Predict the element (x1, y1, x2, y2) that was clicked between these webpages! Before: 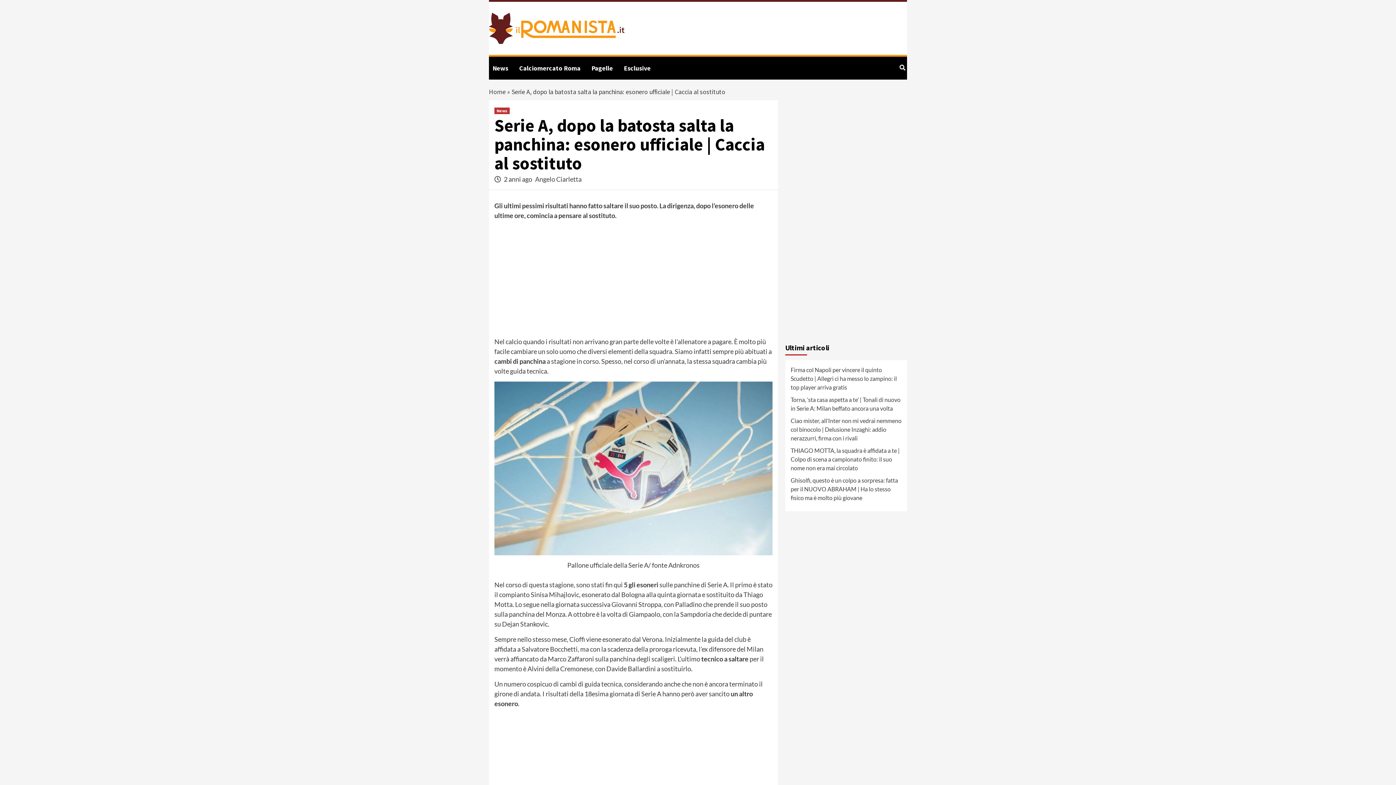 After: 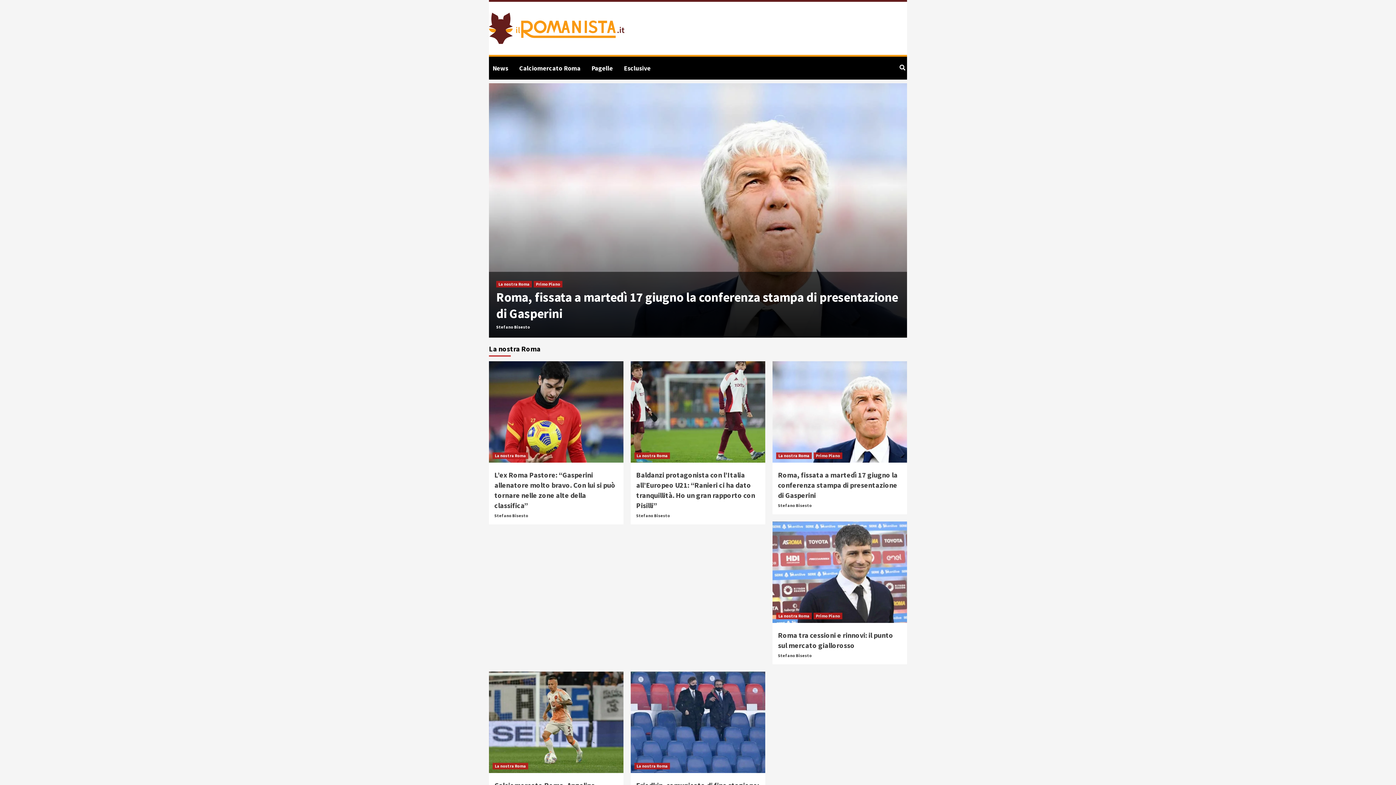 Action: label: Angelo Ciarletta bbox: (535, 175, 581, 183)